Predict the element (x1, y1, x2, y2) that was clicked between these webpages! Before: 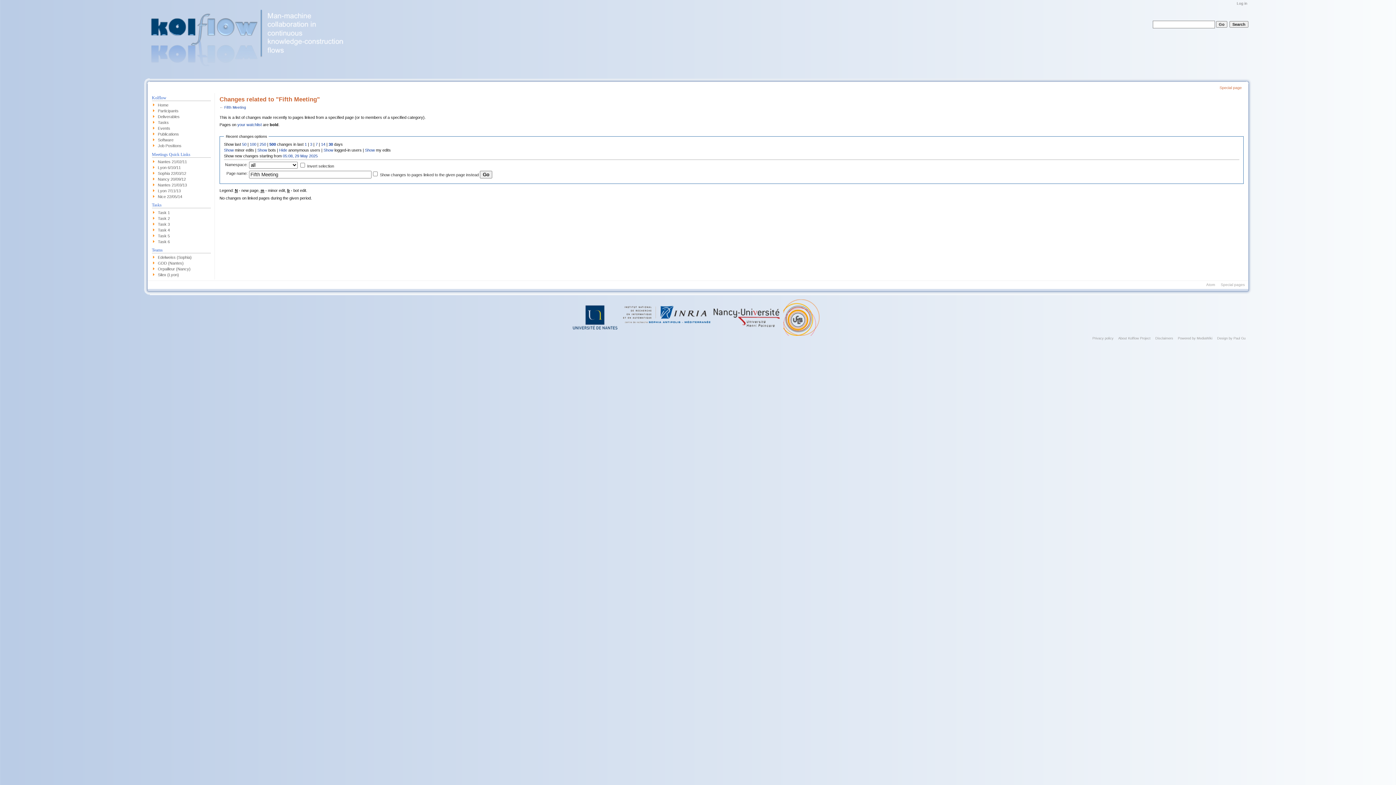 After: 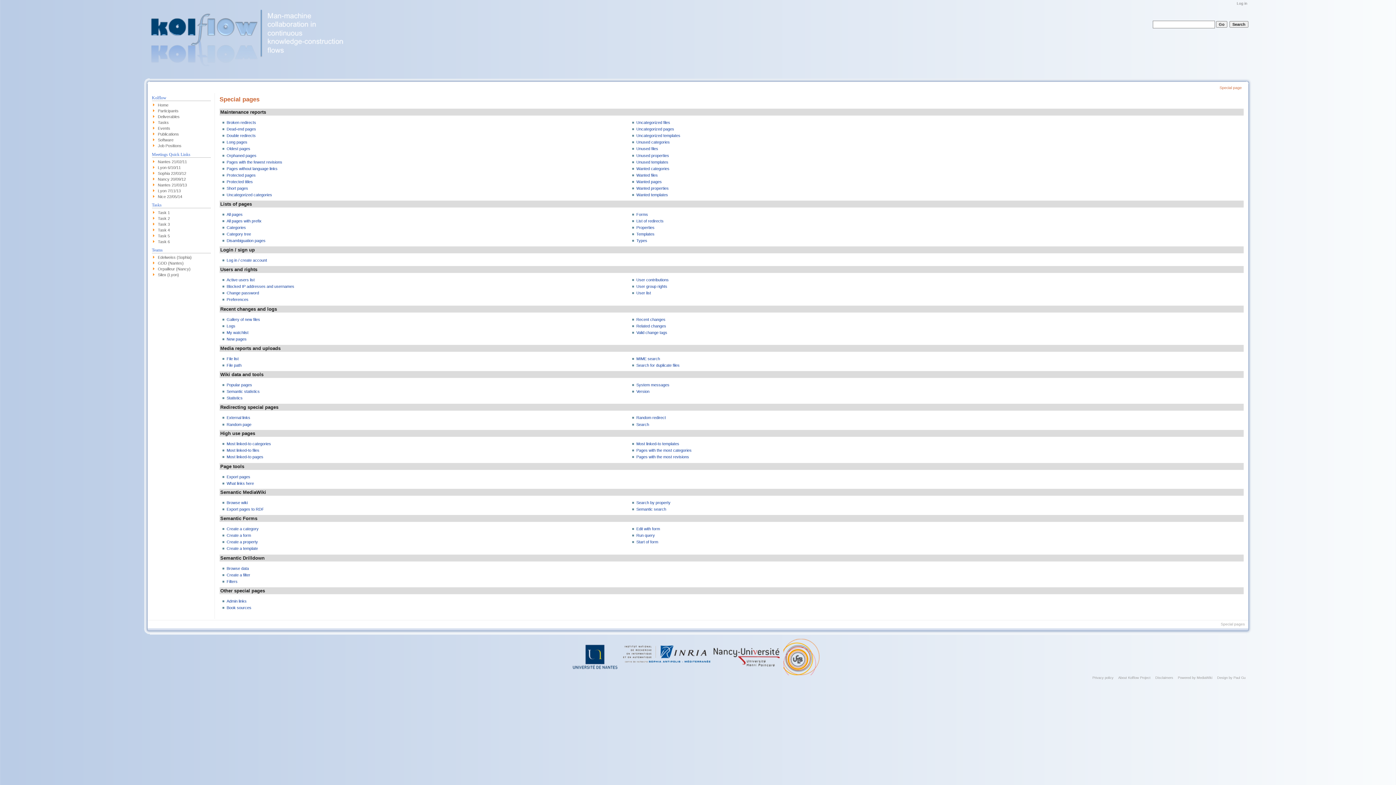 Action: bbox: (1219, 282, 1246, 287) label: Special pages